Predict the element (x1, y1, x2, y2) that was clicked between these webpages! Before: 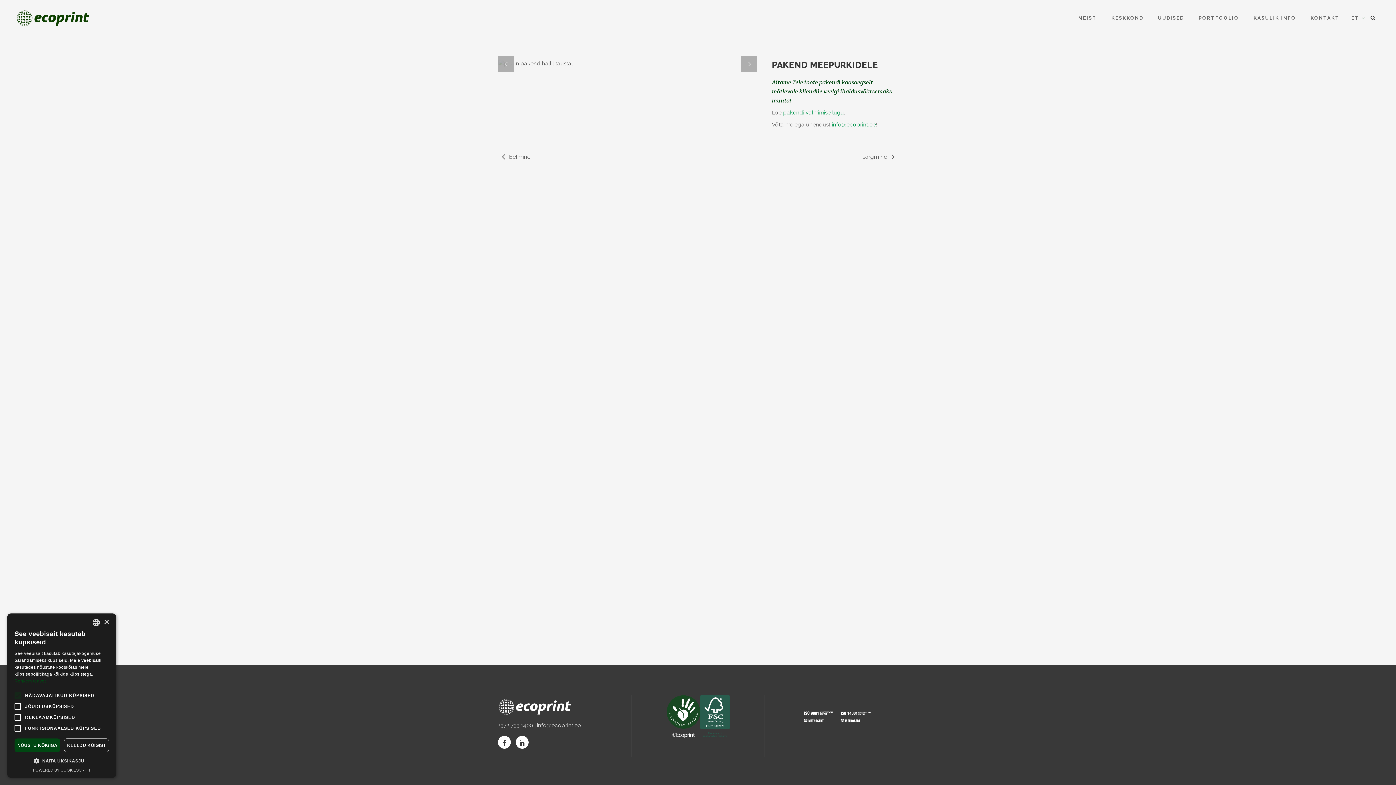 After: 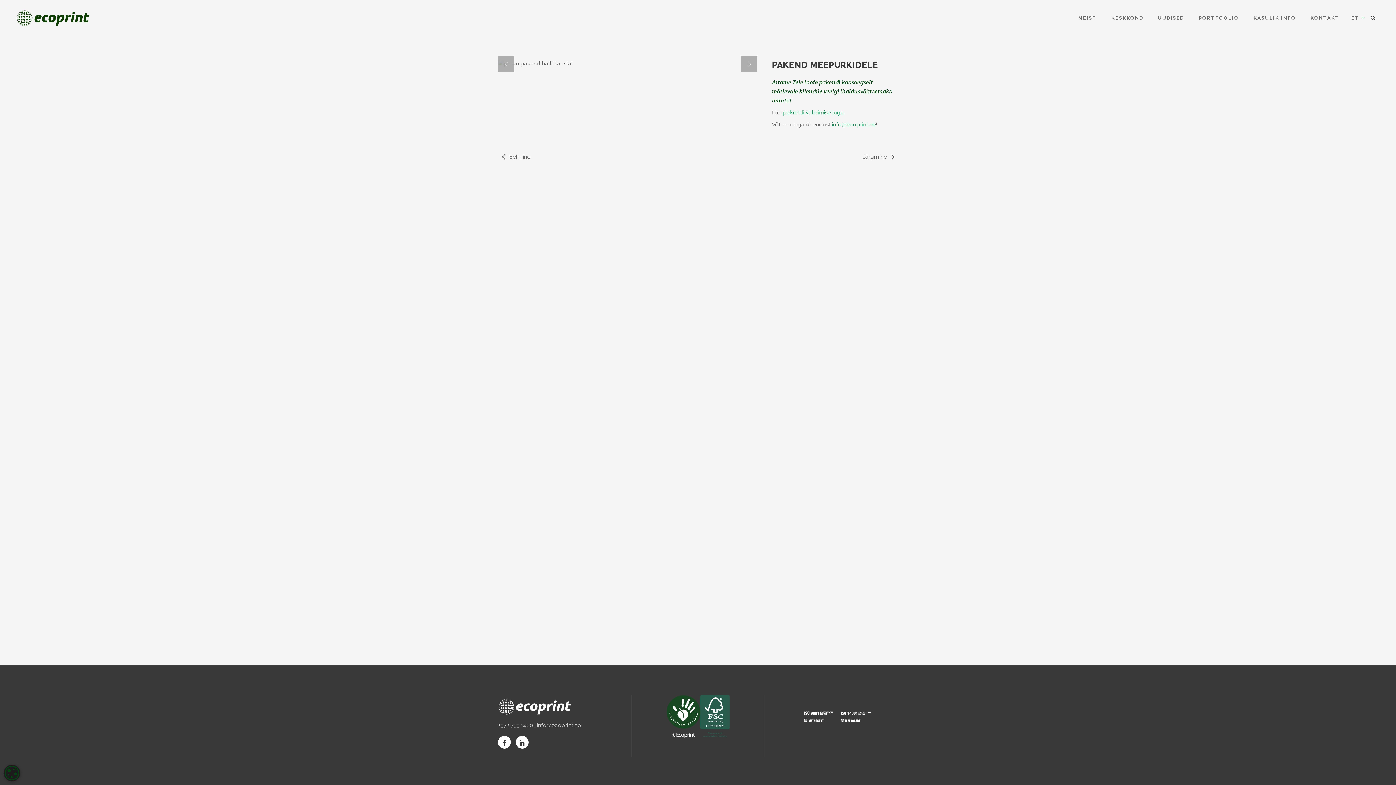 Action: bbox: (64, 738, 109, 752) label: KEELDU KÕIGIST